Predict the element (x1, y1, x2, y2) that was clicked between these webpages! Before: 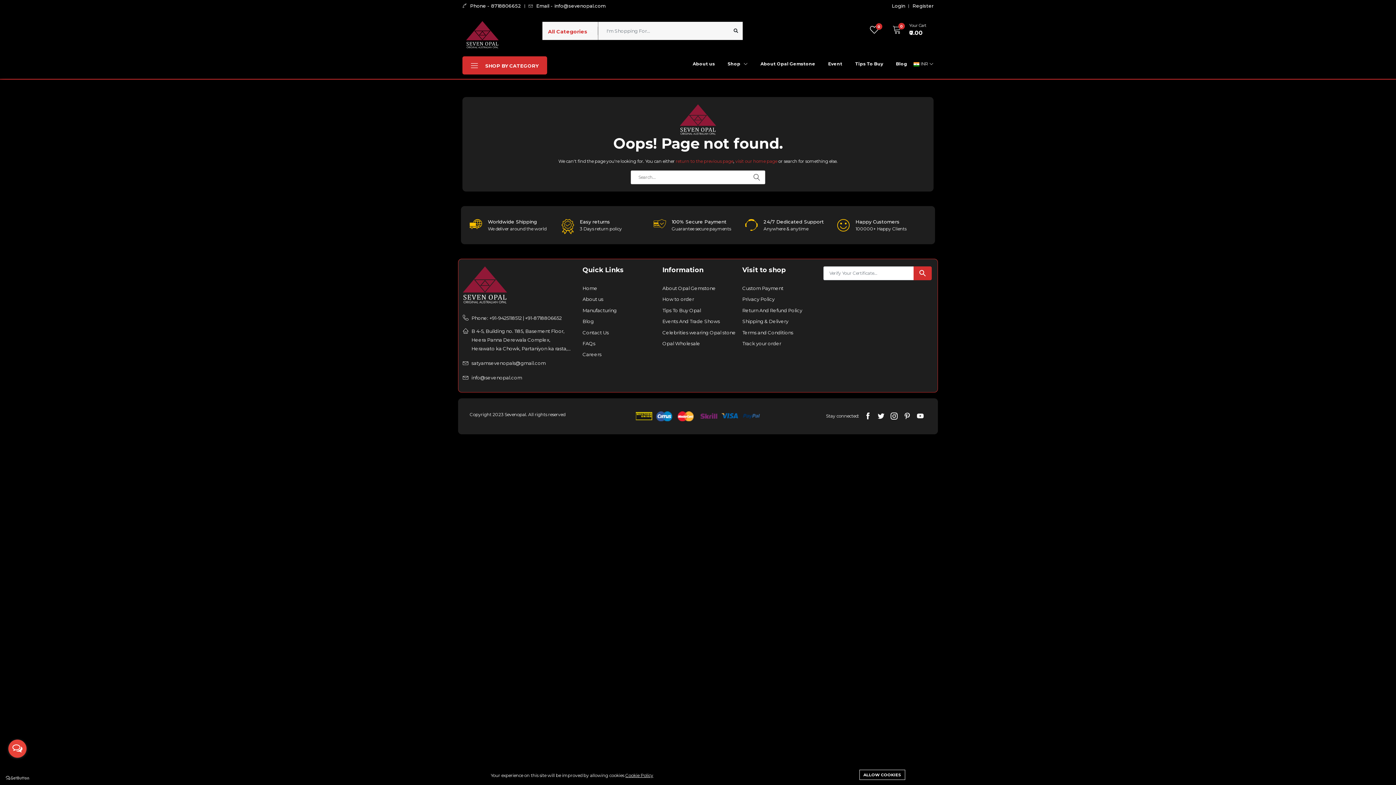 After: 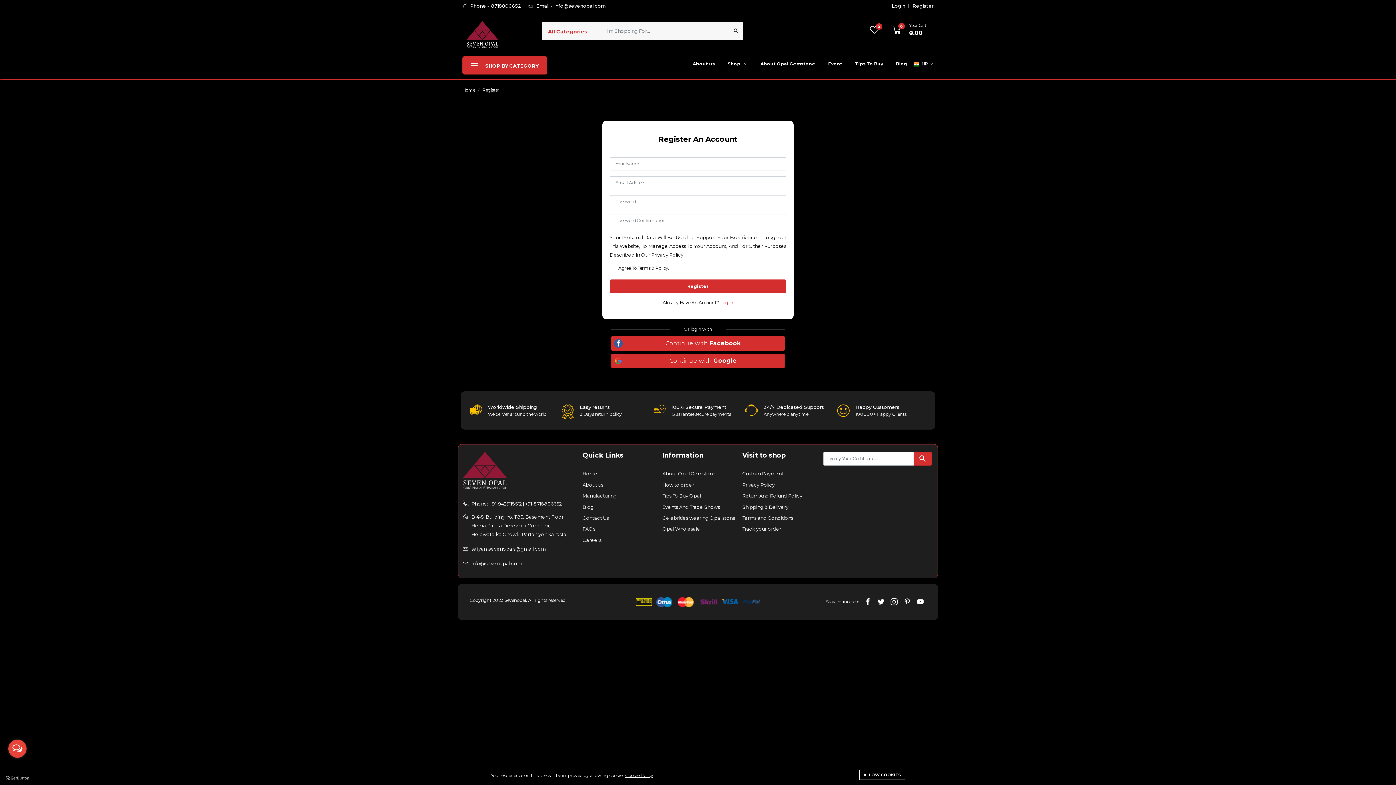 Action: label: Register bbox: (912, 3, 933, 8)